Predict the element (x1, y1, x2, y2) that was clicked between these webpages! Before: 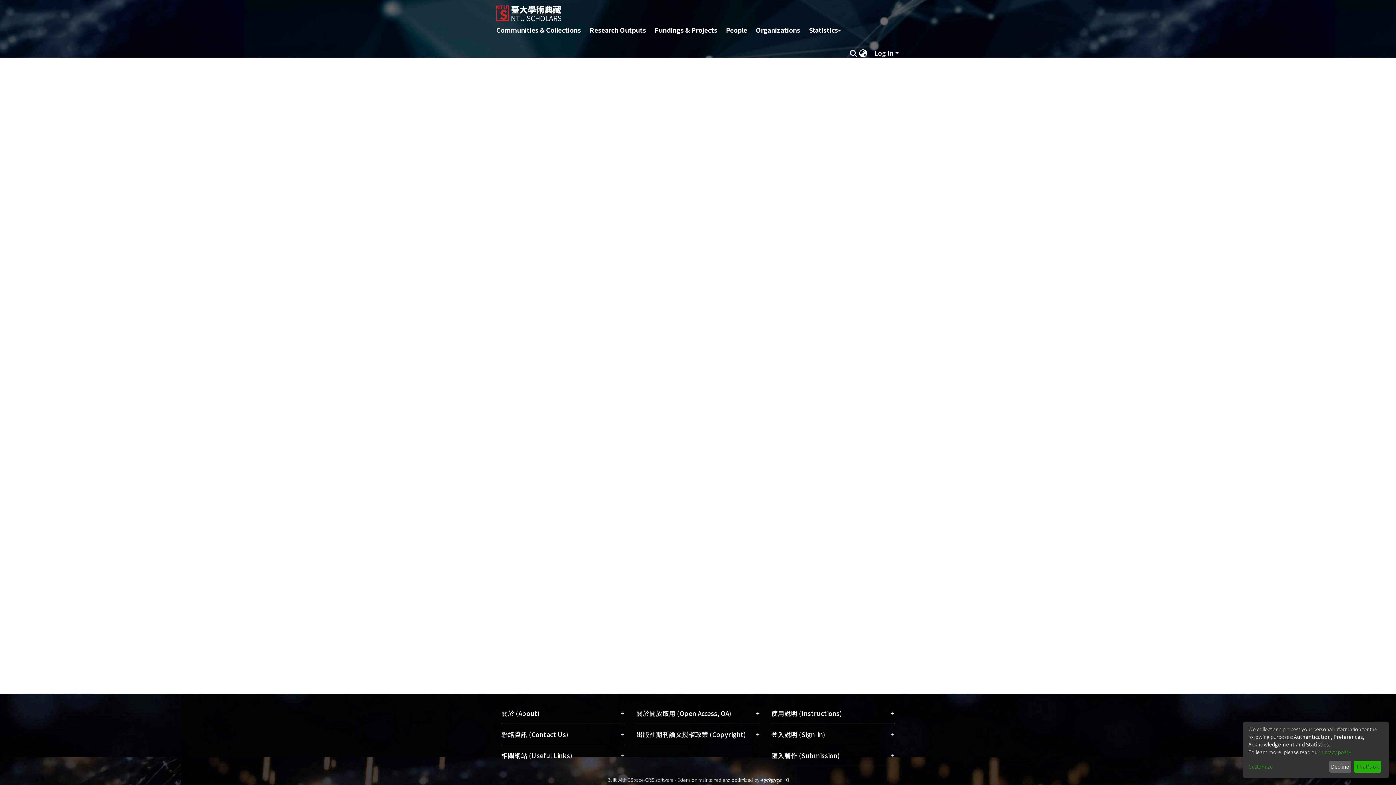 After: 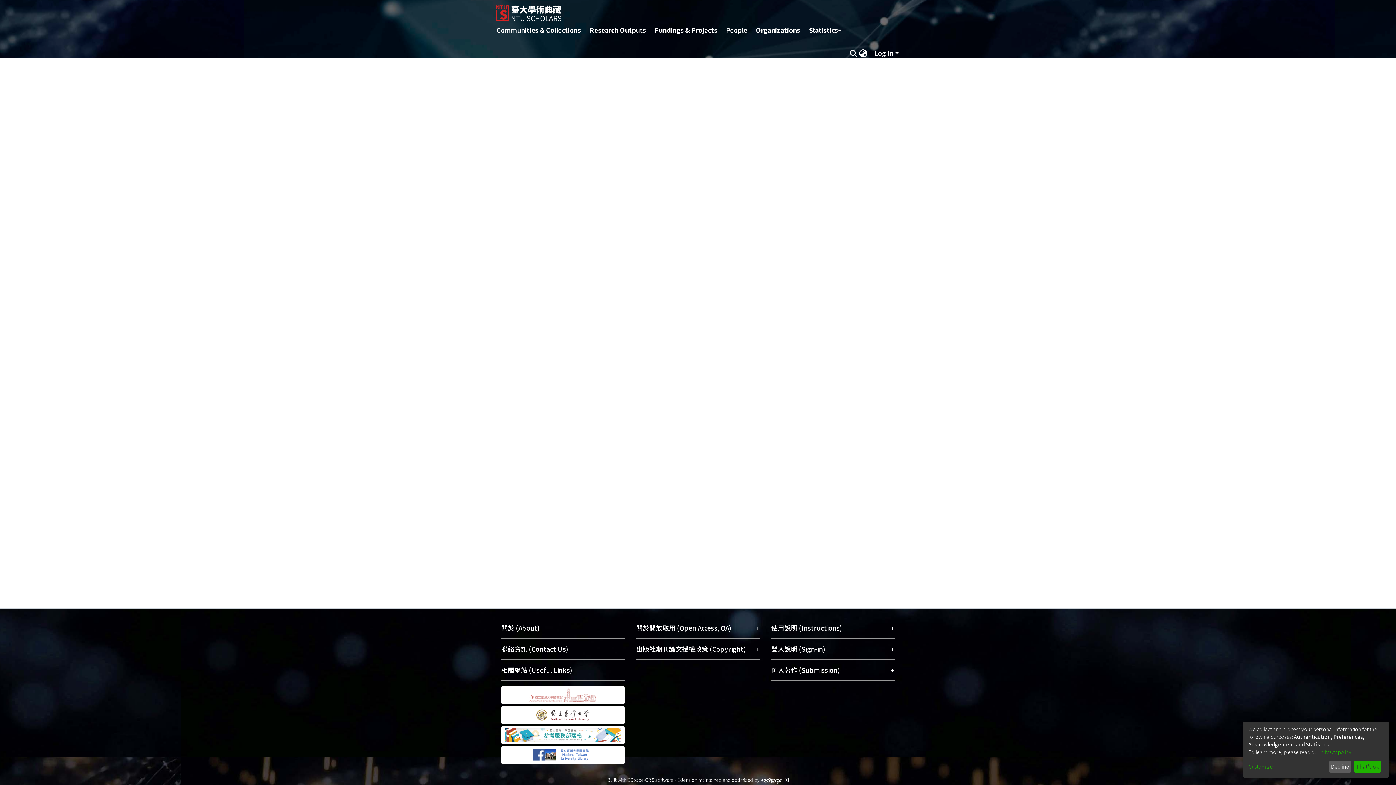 Action: bbox: (501, 745, 624, 766) label: 相關網站 (Useful Links)
+